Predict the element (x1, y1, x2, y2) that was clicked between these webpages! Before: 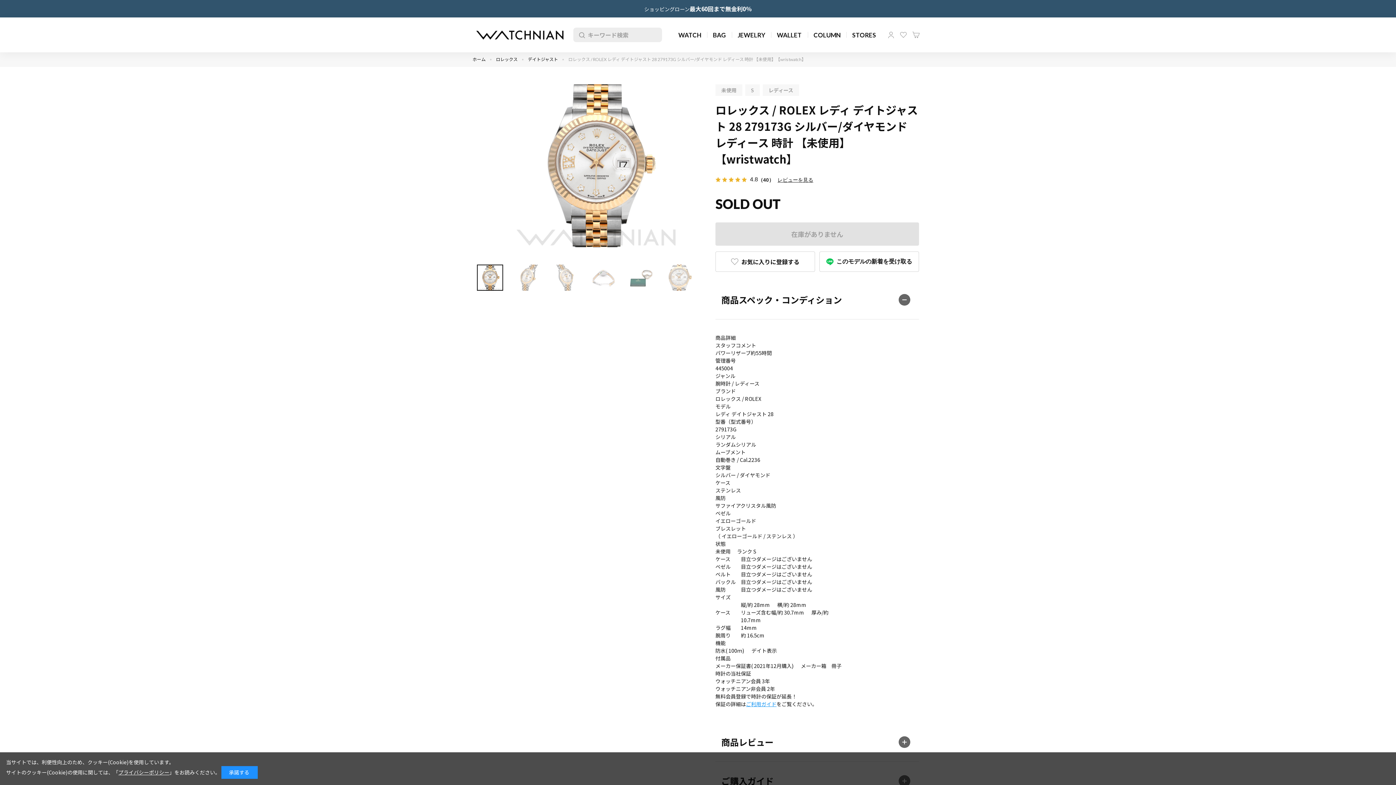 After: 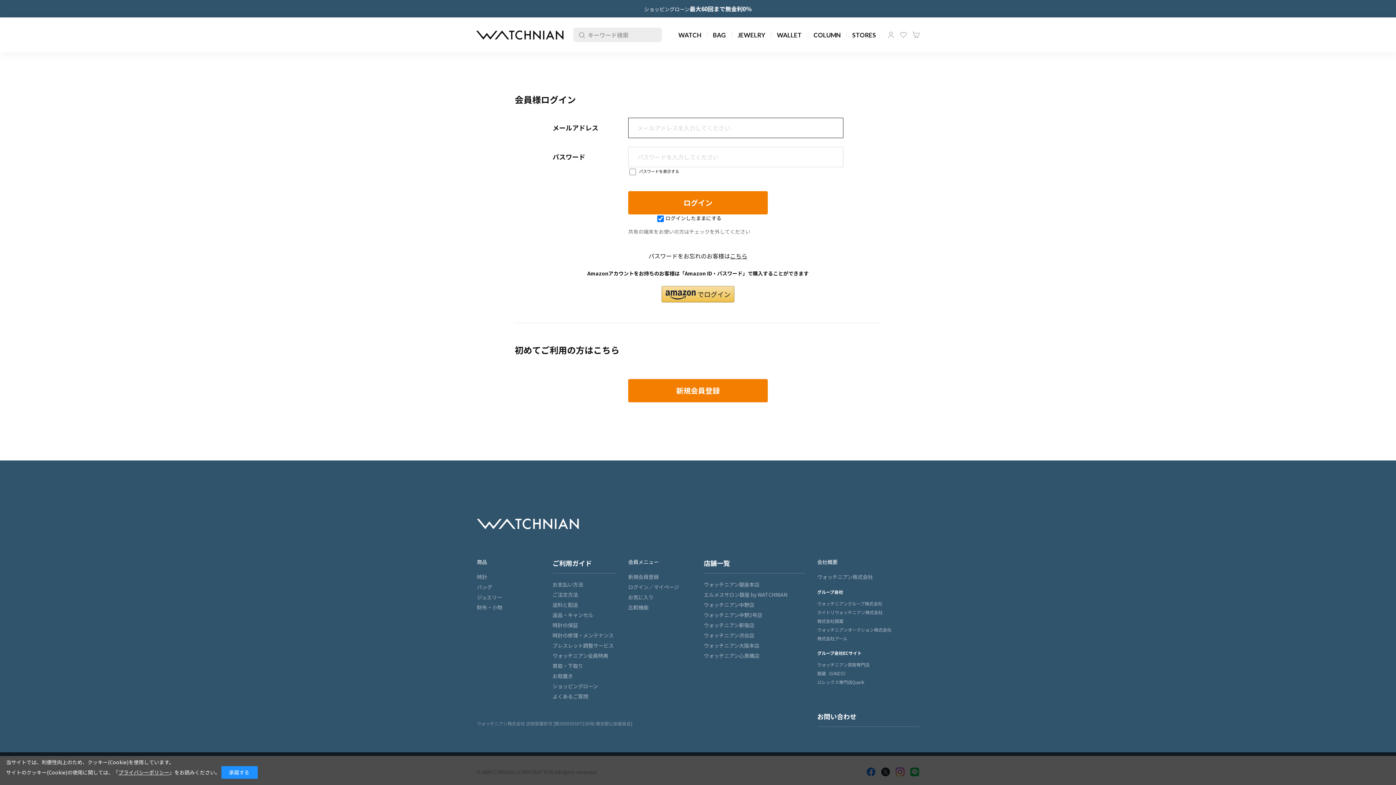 Action: label: お気に入りに登録する bbox: (715, 233, 815, 253)